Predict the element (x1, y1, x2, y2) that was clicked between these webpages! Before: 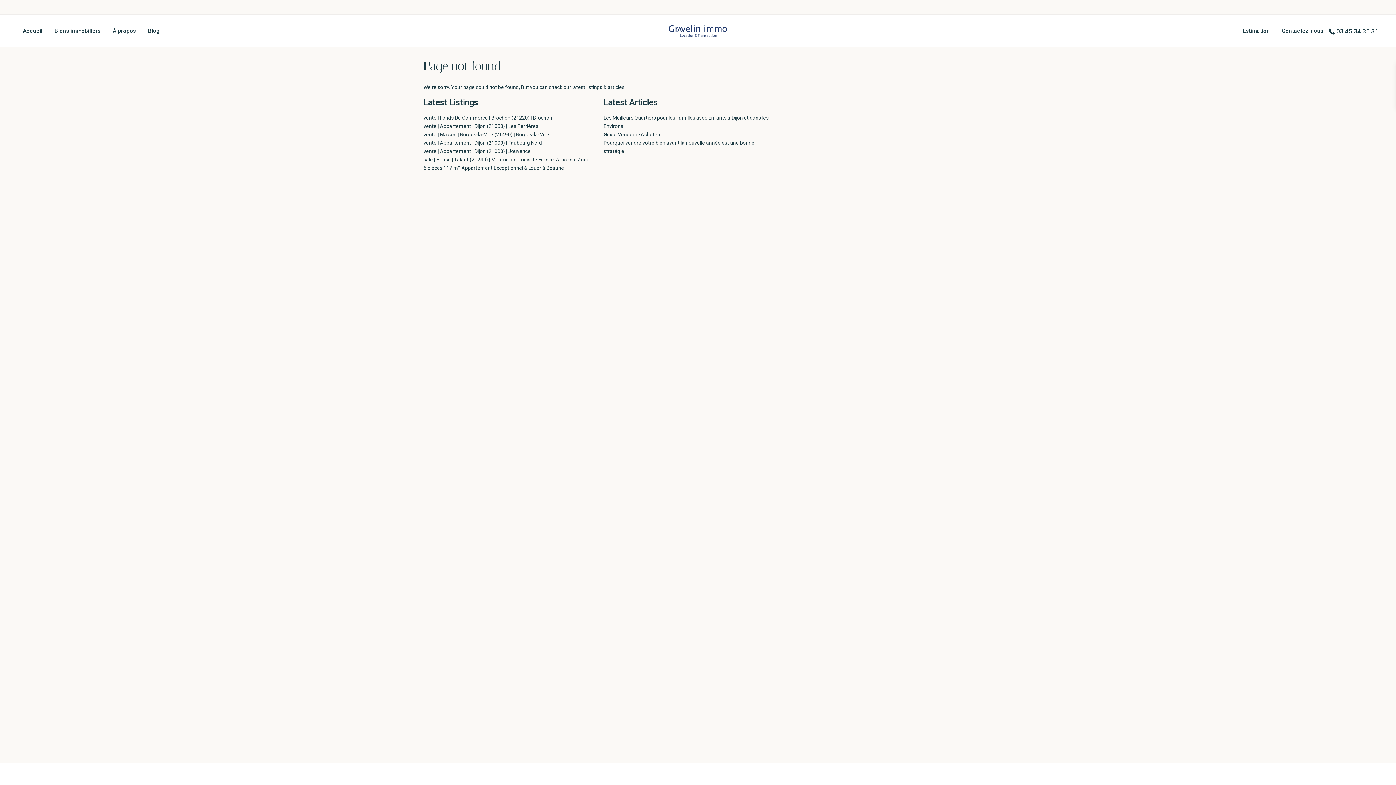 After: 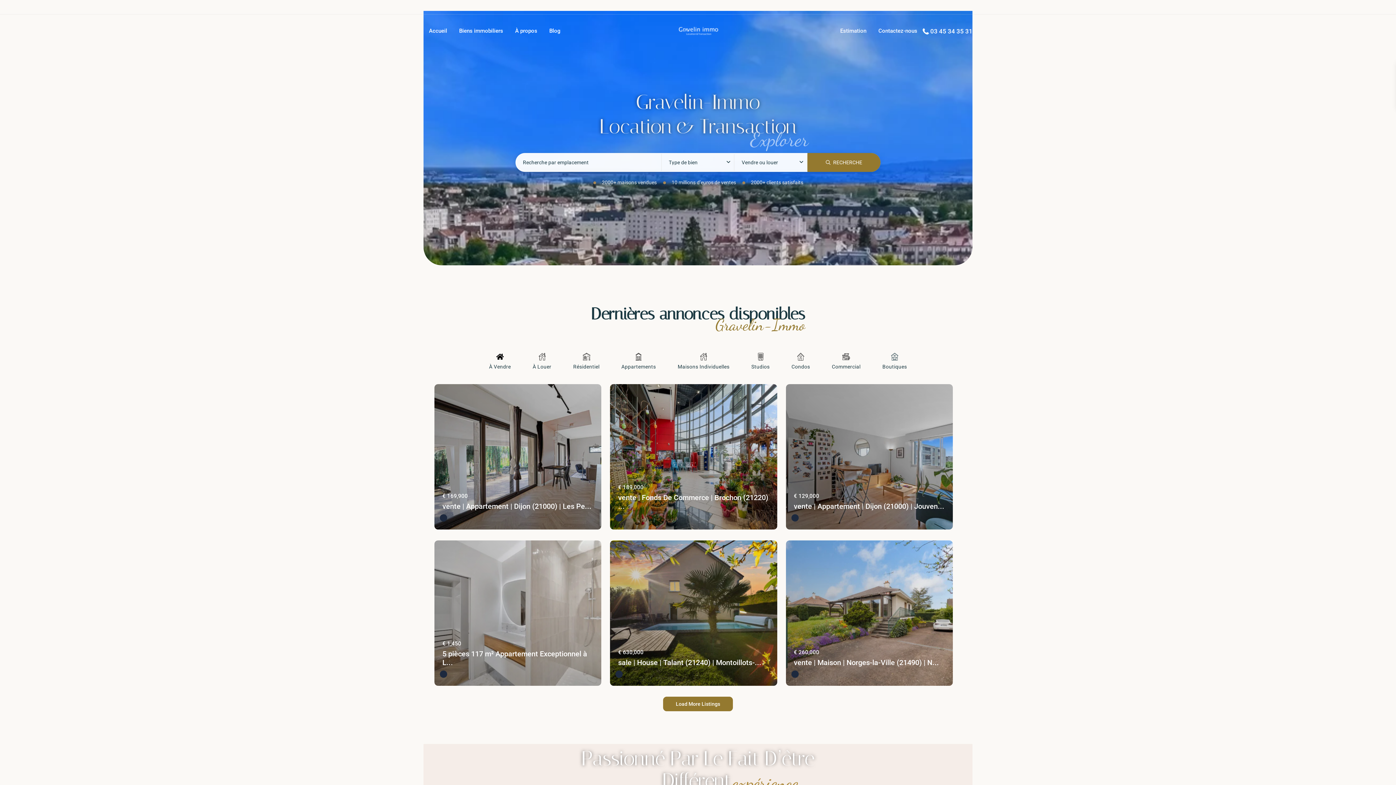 Action: bbox: (17, 14, 48, 47) label: Accueil